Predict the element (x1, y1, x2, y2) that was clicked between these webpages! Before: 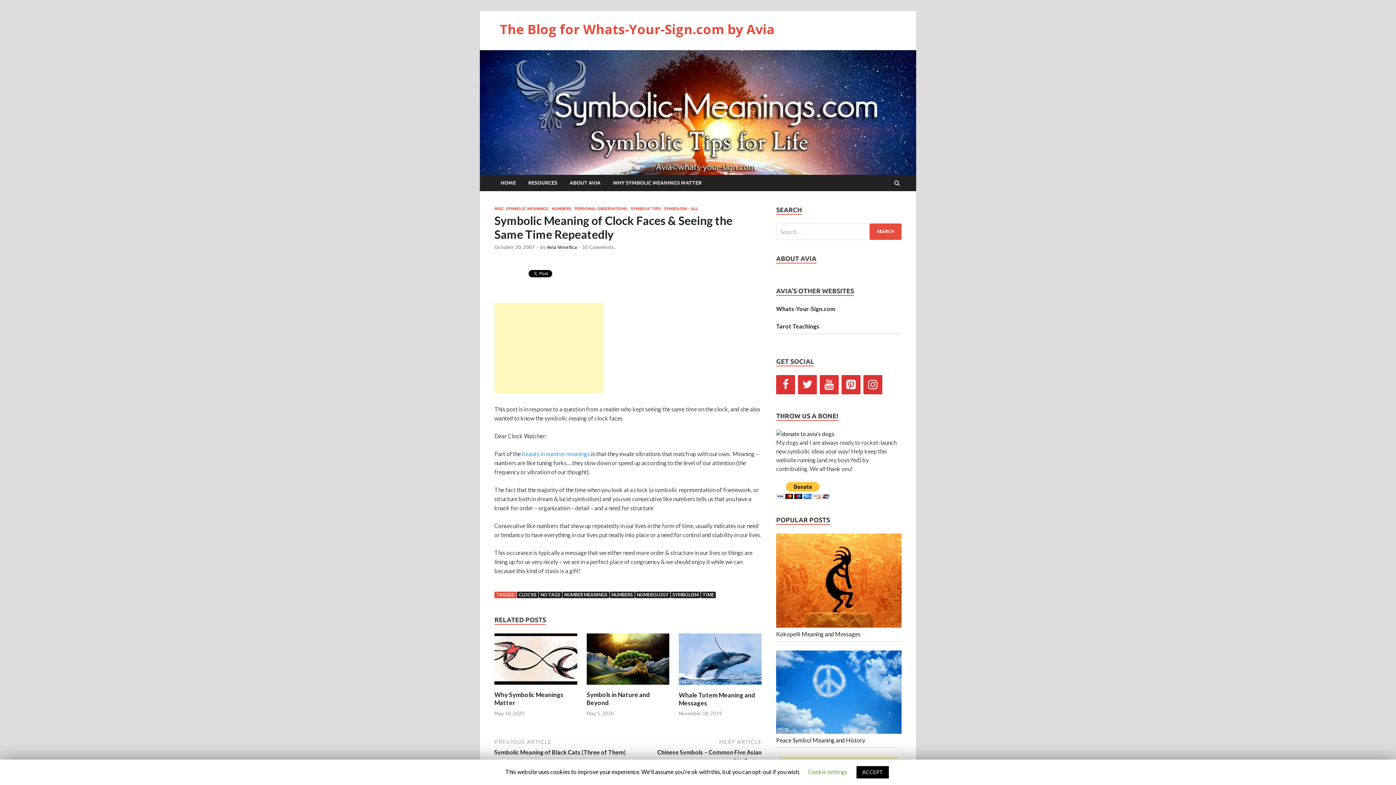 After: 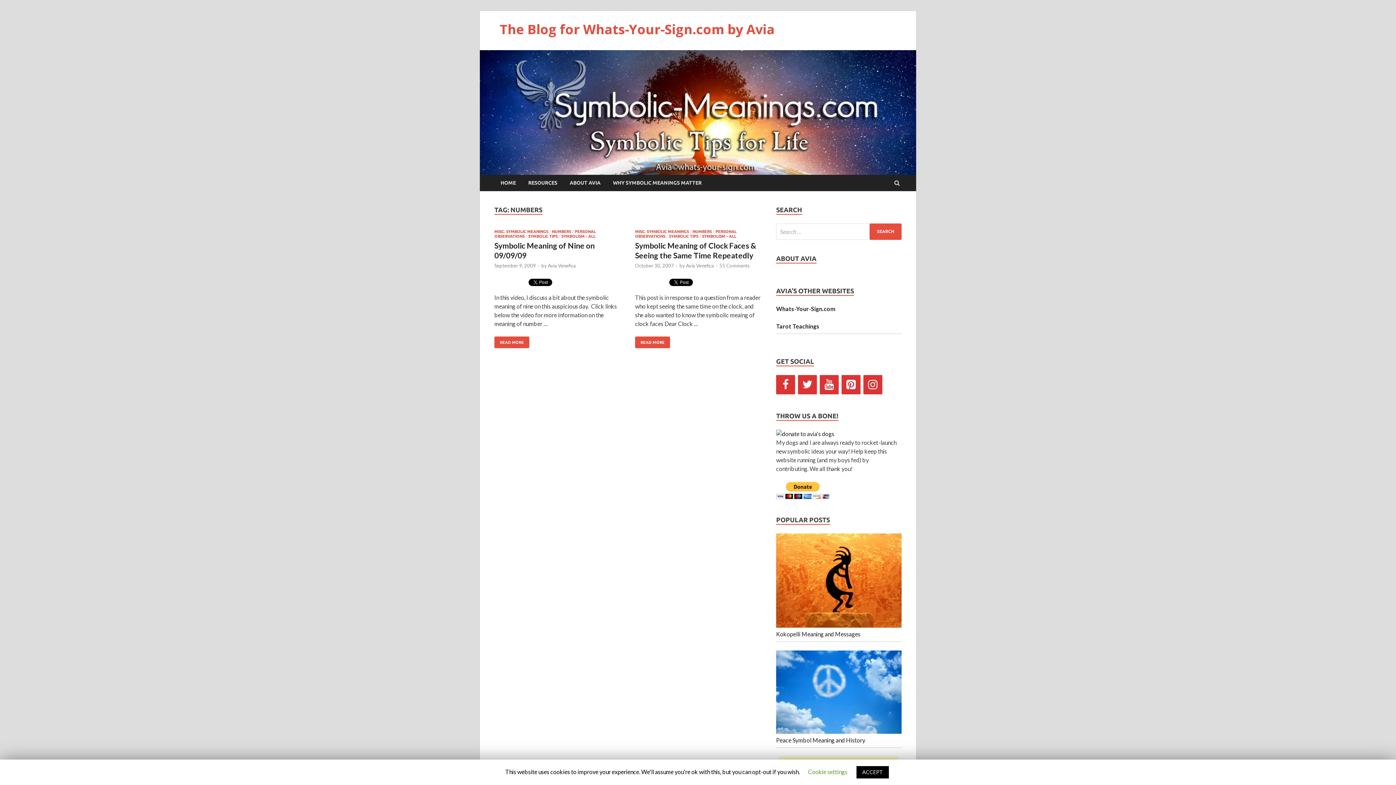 Action: bbox: (609, 592, 634, 598) label: NUMBERS